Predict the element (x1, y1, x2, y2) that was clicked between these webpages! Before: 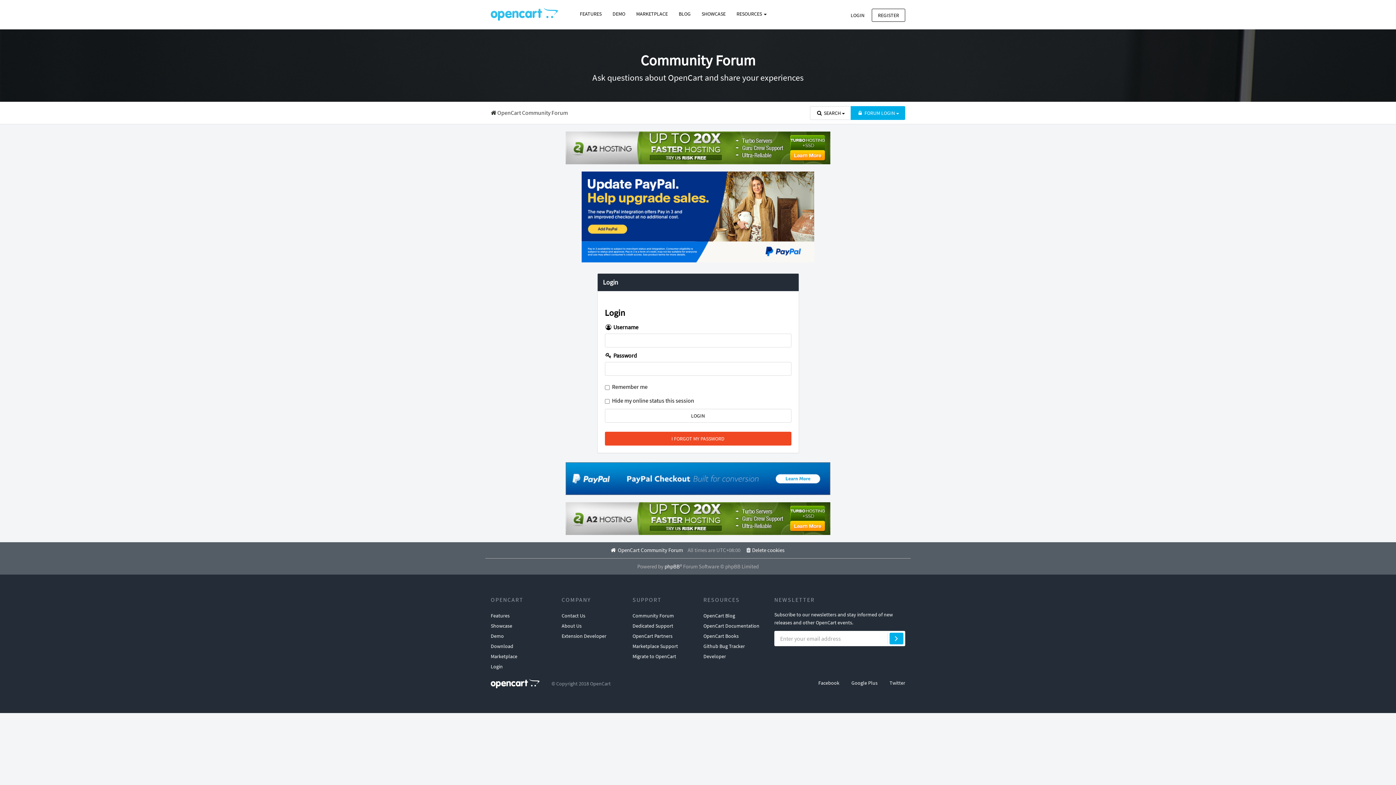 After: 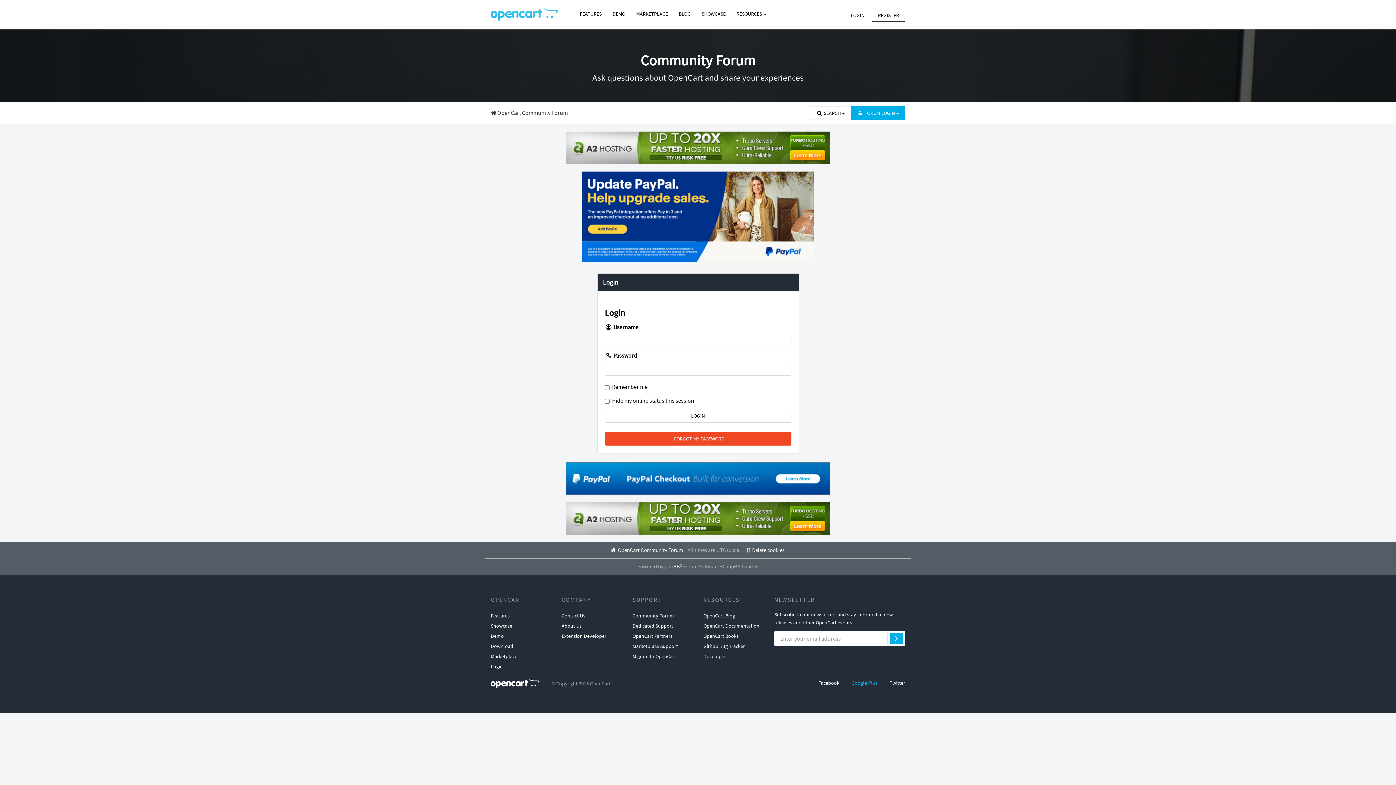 Action: bbox: (851, 679, 877, 686) label: Google Plus